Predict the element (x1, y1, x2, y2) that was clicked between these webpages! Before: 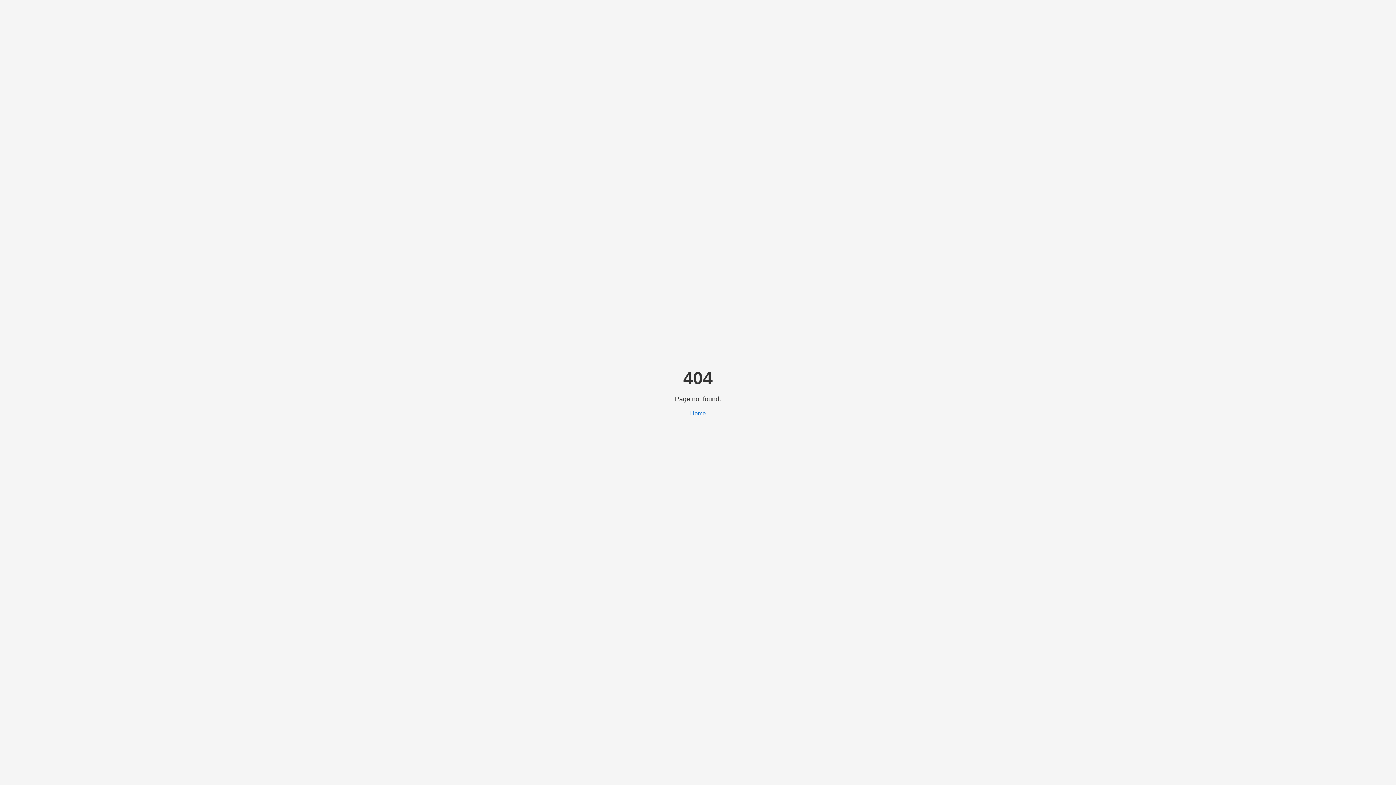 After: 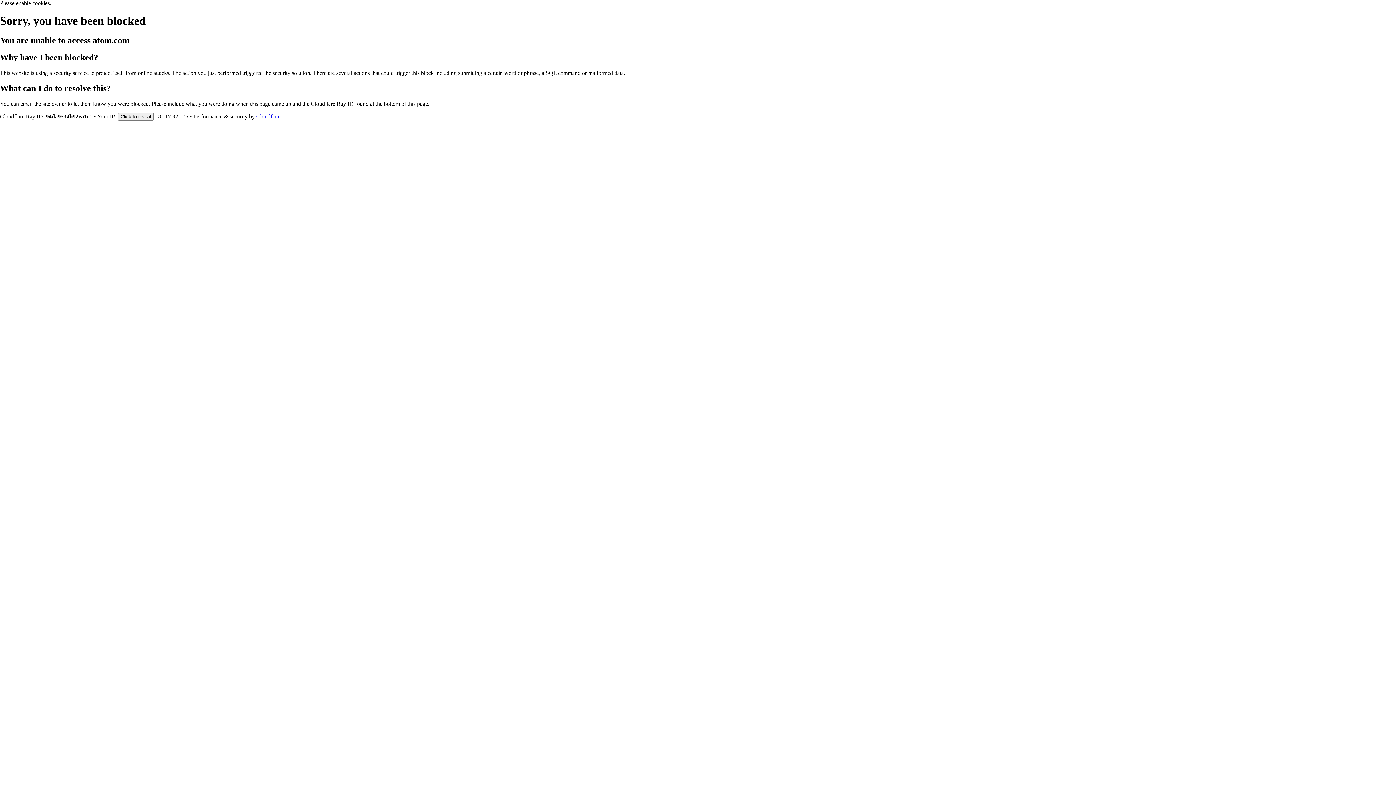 Action: bbox: (690, 410, 706, 416) label: Home